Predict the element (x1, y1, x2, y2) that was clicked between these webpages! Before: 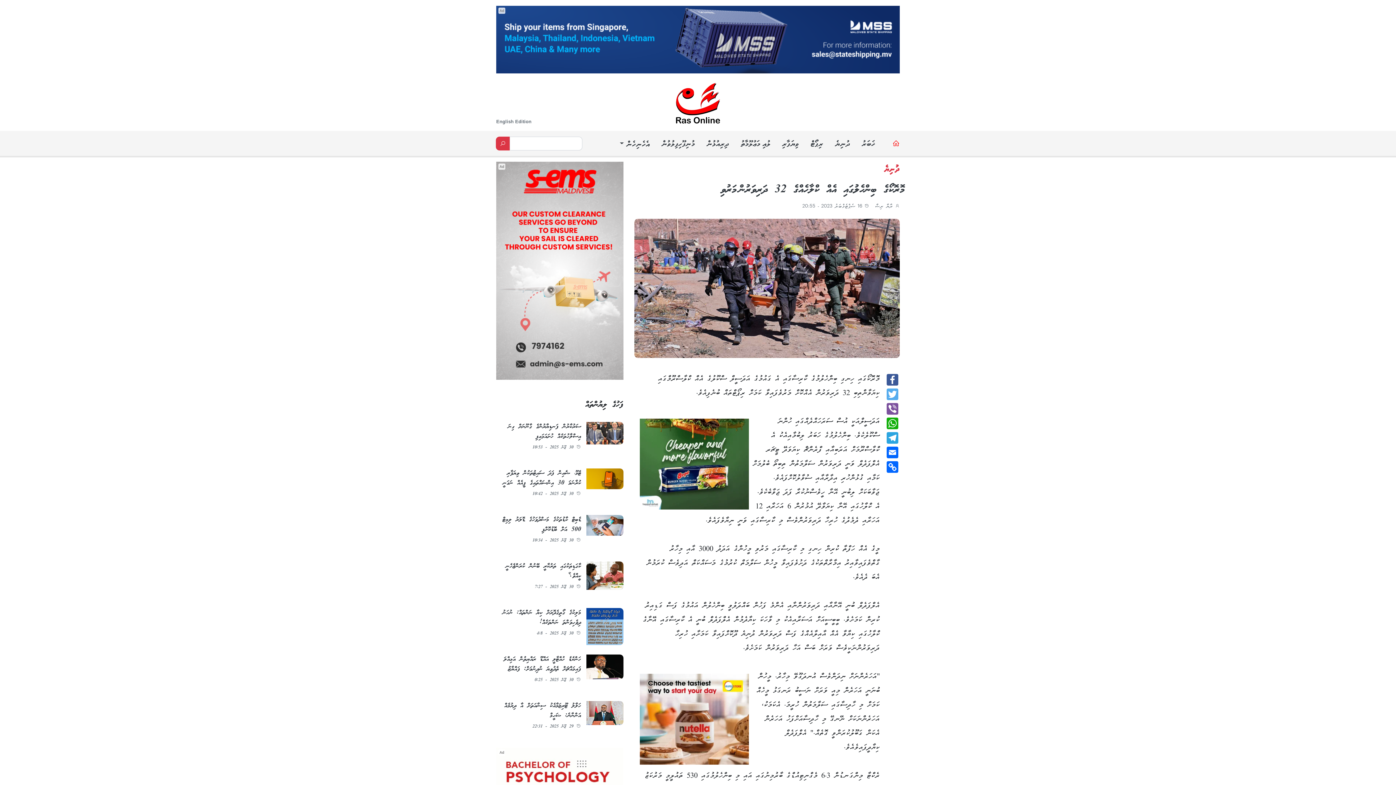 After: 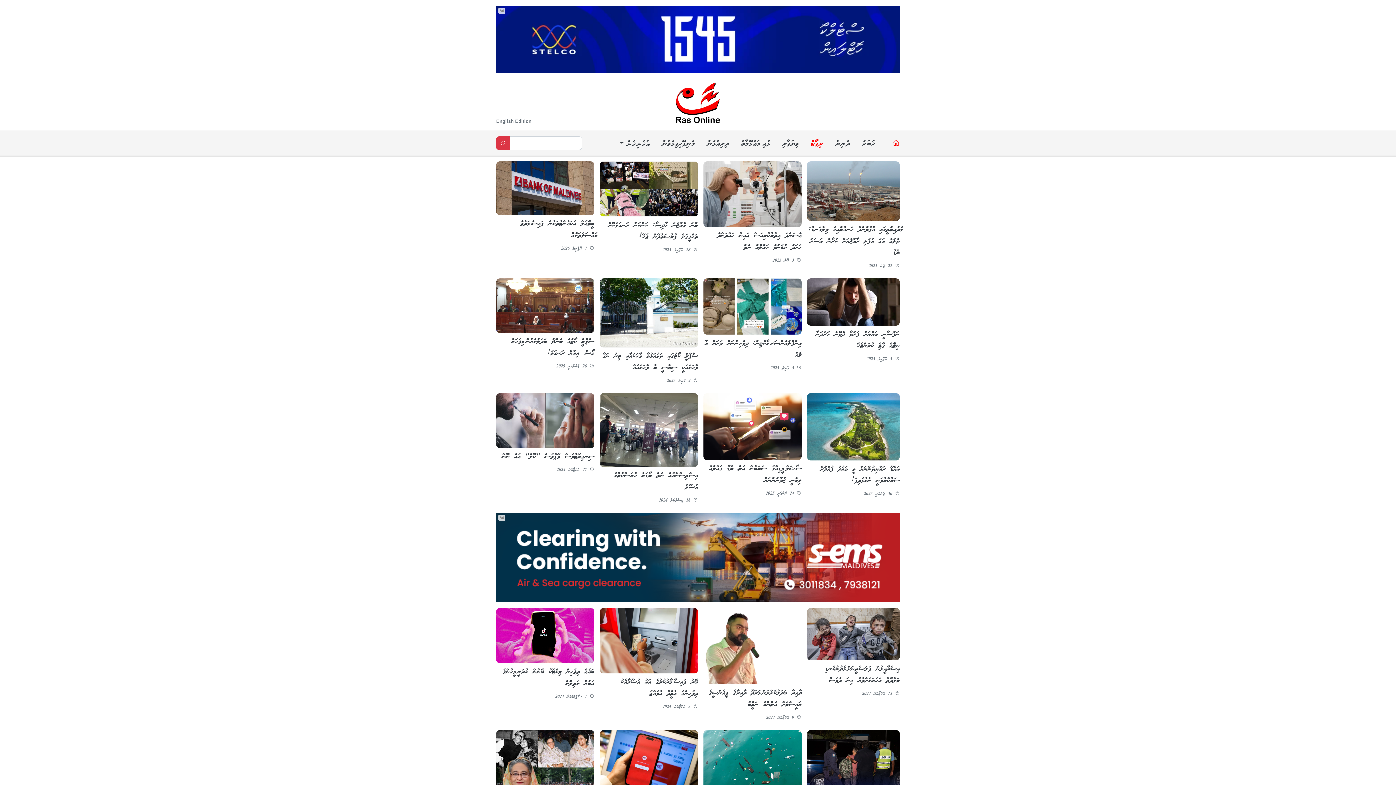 Action: label: ރިޕޯޓް bbox: (807, 136, 826, 152)